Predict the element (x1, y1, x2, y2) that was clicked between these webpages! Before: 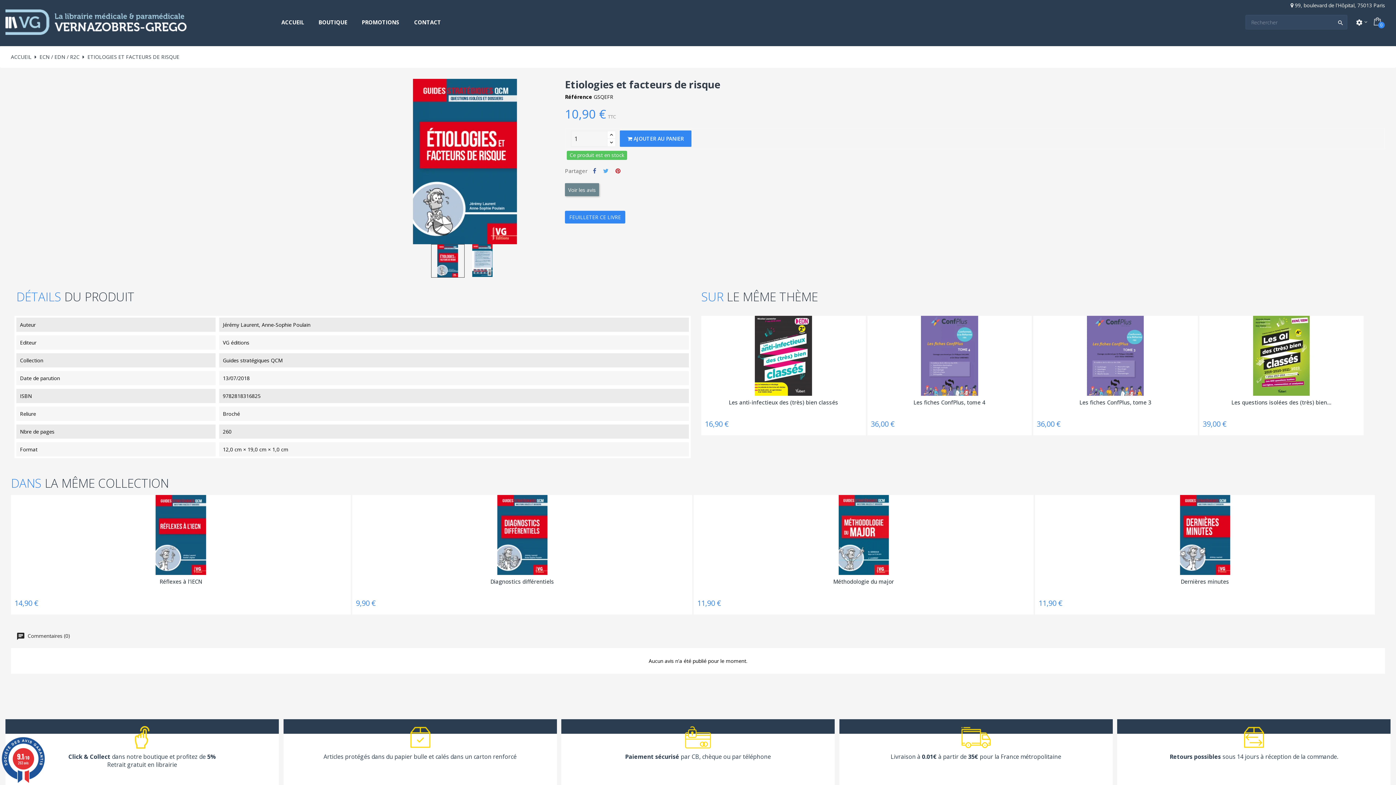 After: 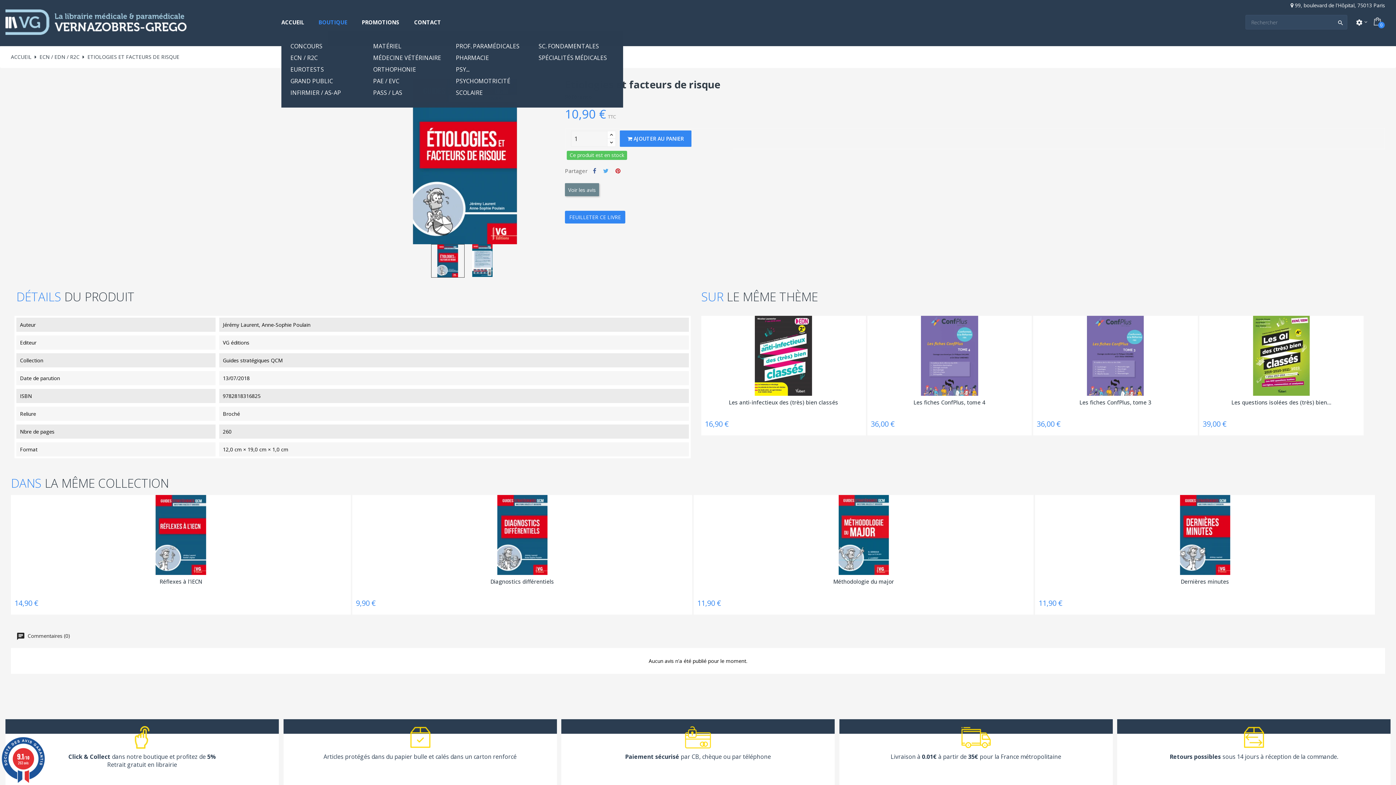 Action: bbox: (318, 13, 347, 31) label: BOUTIQUE